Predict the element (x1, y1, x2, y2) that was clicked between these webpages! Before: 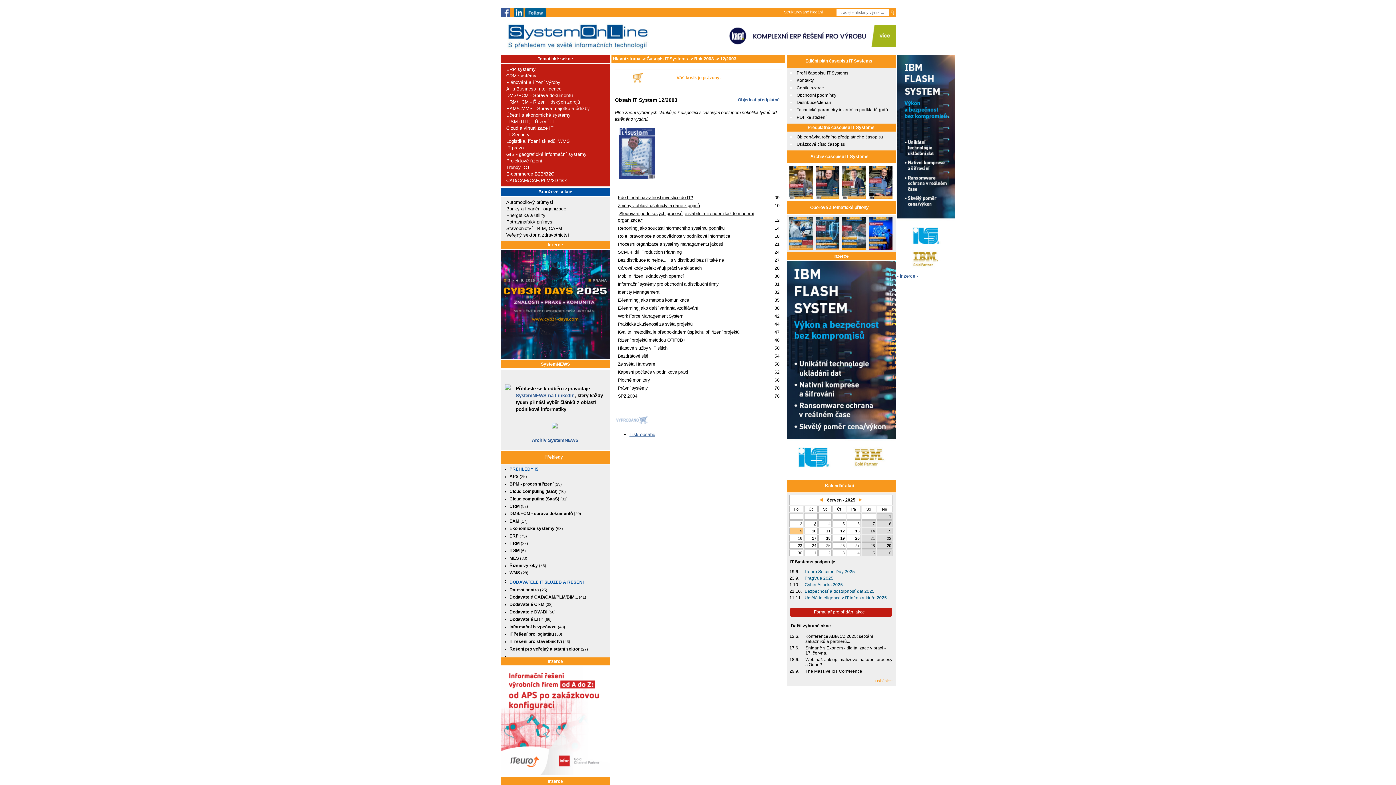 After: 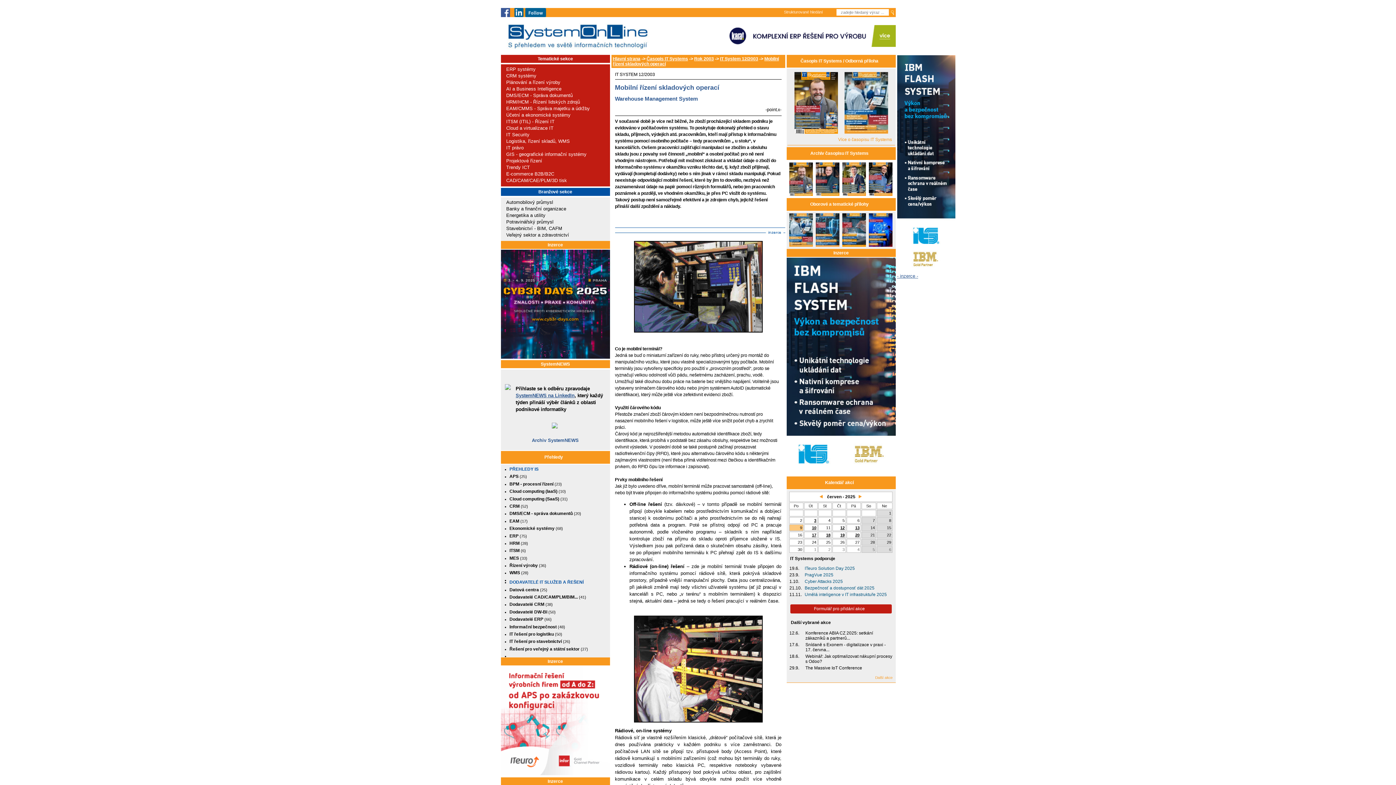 Action: label: Mobilní řízení skladových operací bbox: (618, 273, 683, 278)